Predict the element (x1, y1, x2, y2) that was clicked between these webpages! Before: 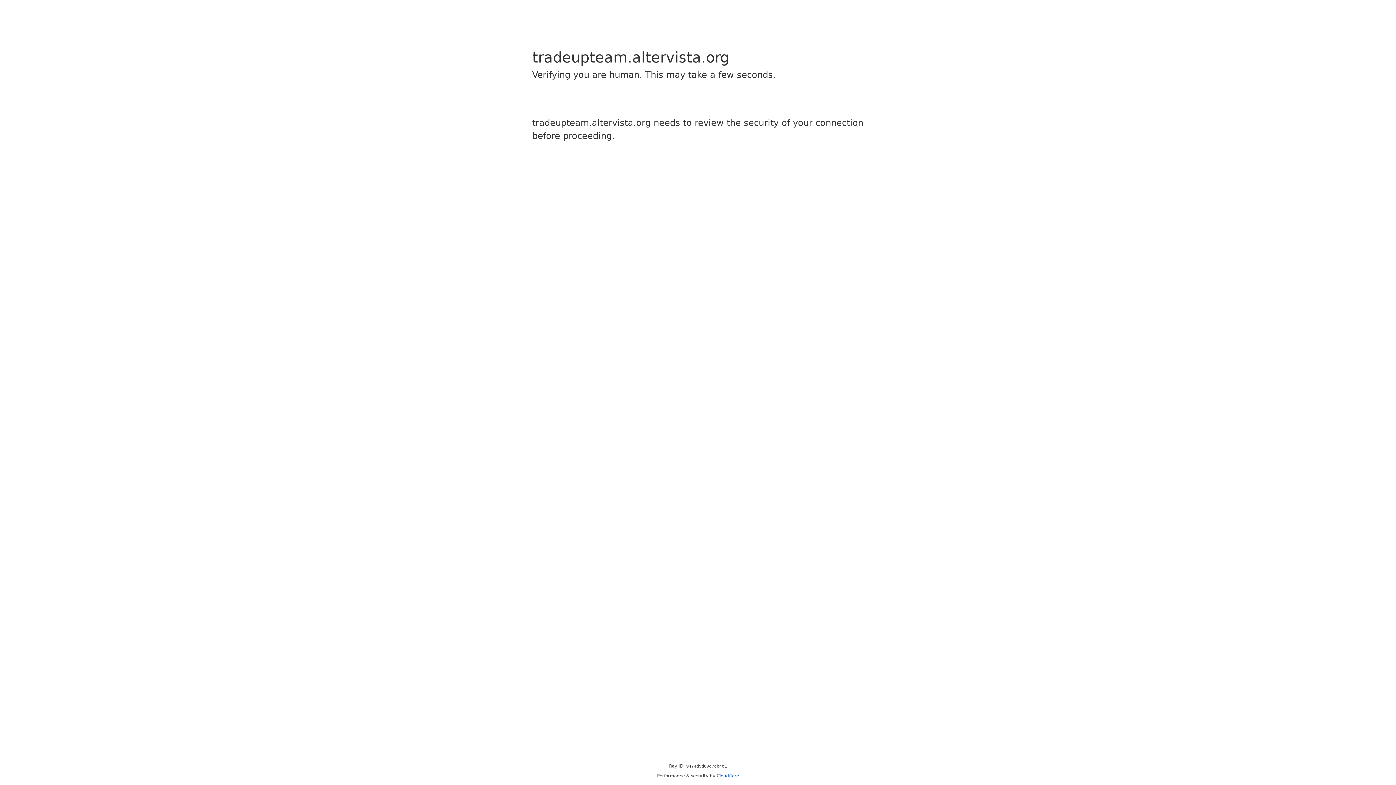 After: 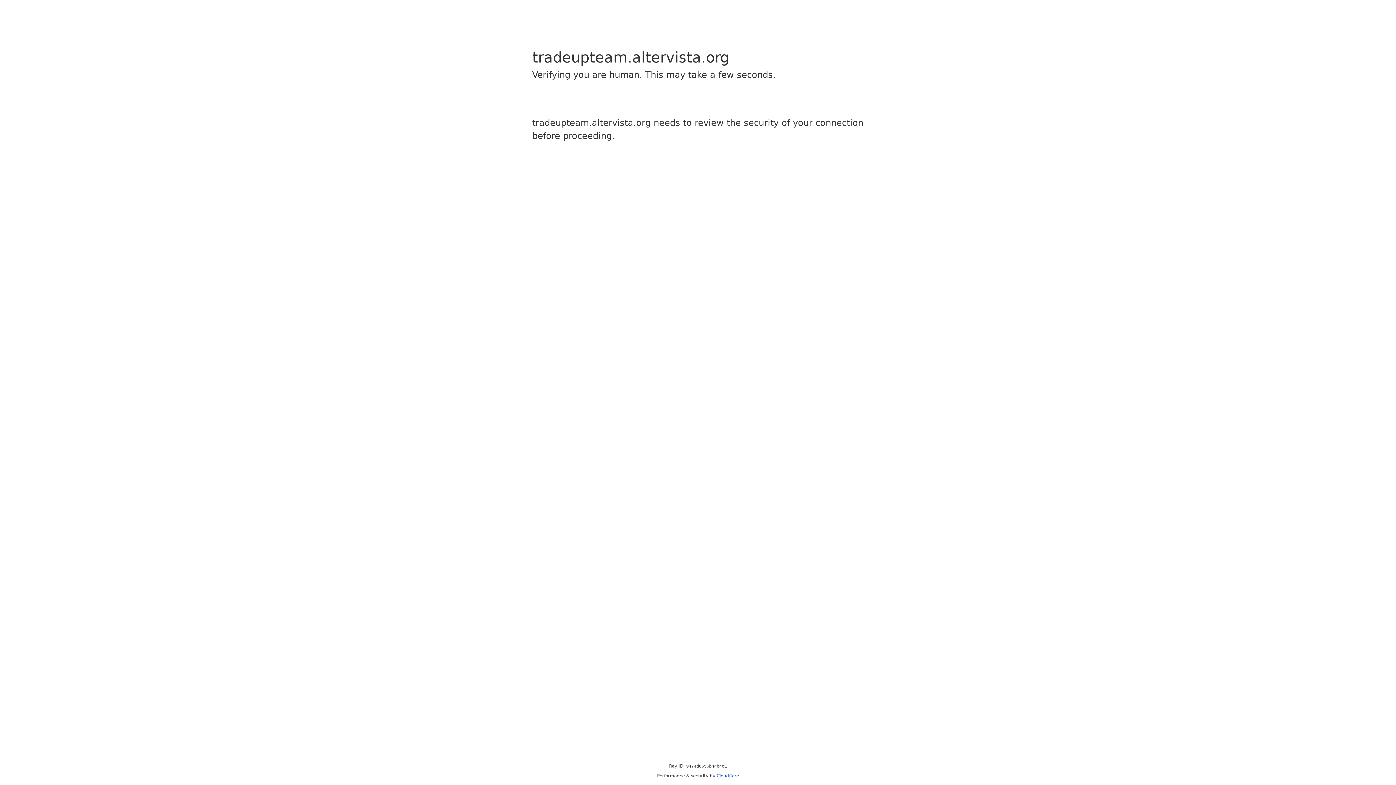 Action: bbox: (716, 773, 739, 778) label: Cloudflare